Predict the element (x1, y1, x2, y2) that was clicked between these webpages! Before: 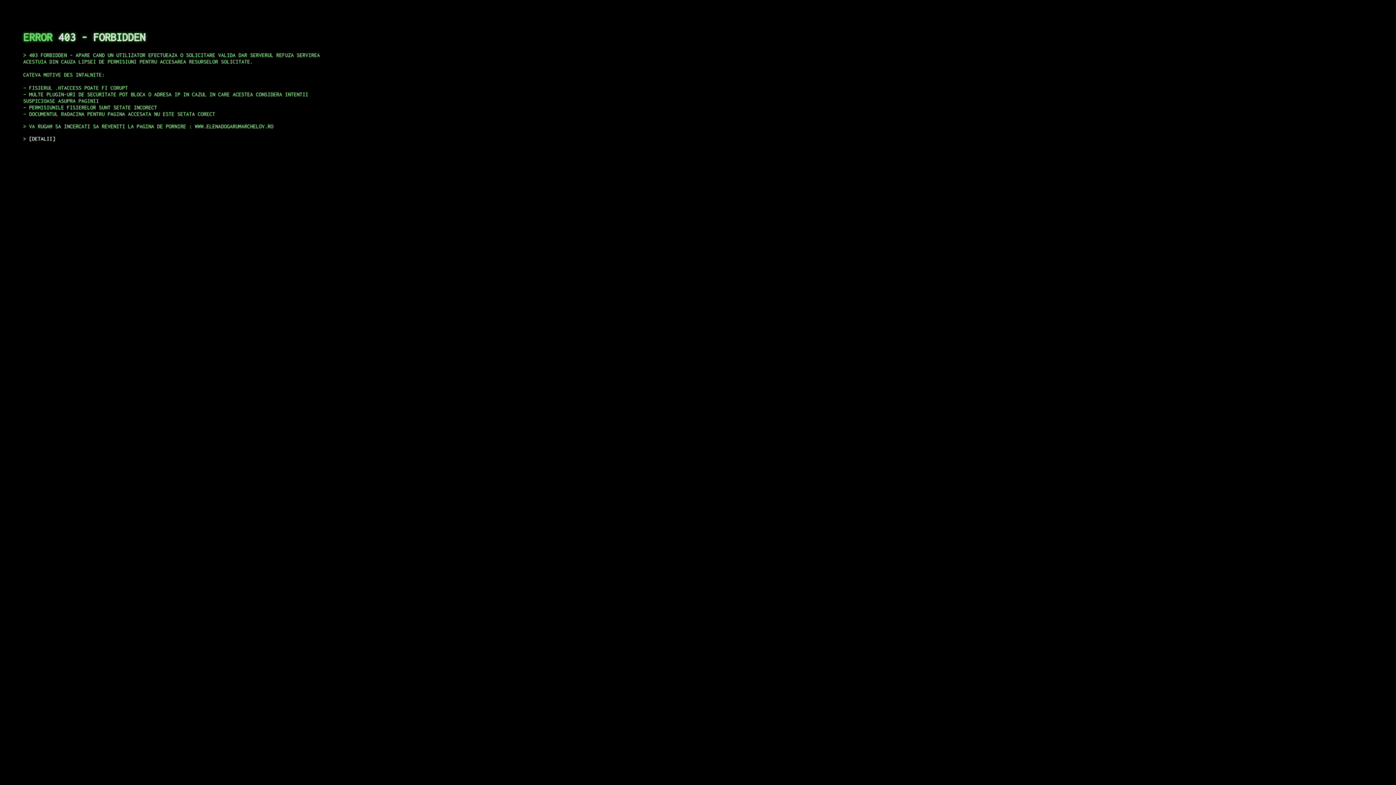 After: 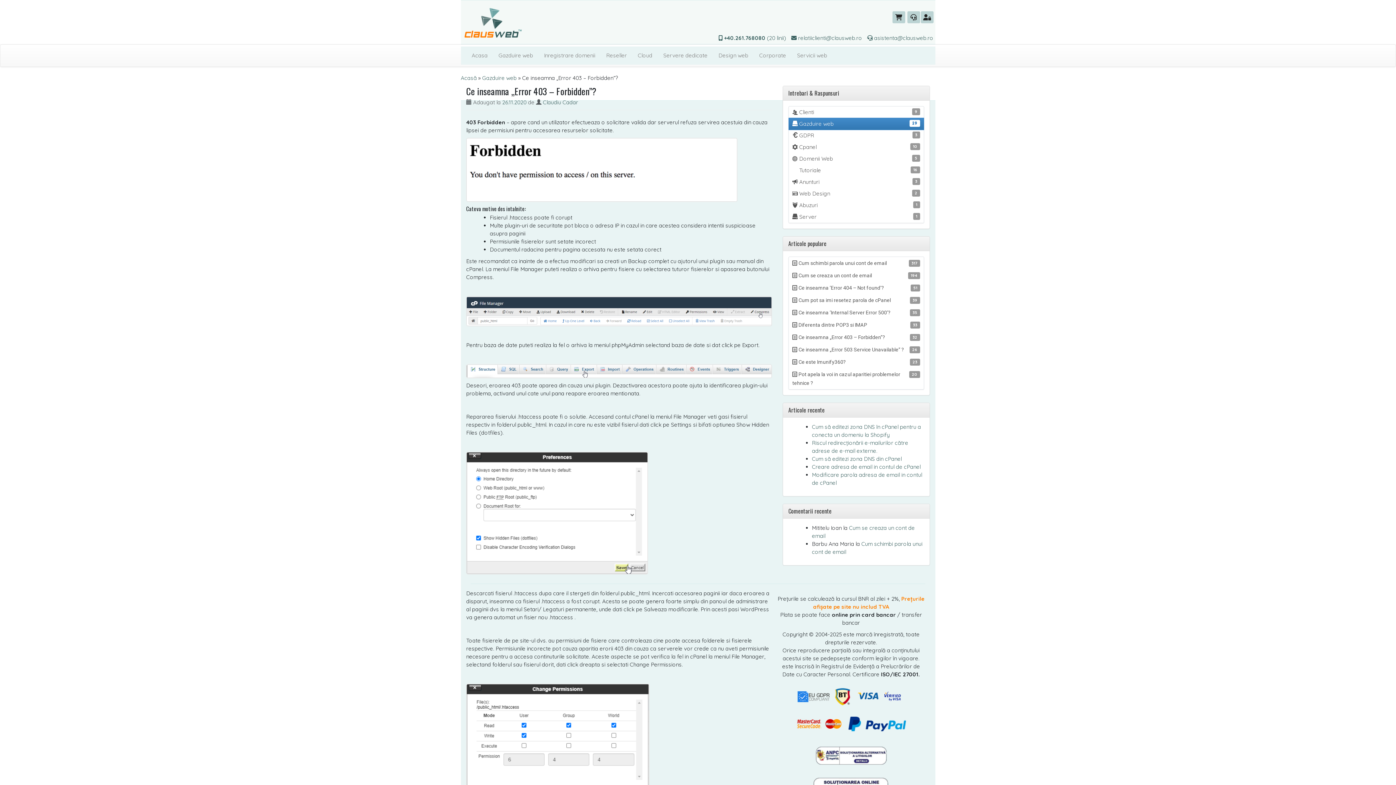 Action: label: DETALII bbox: (29, 135, 55, 141)